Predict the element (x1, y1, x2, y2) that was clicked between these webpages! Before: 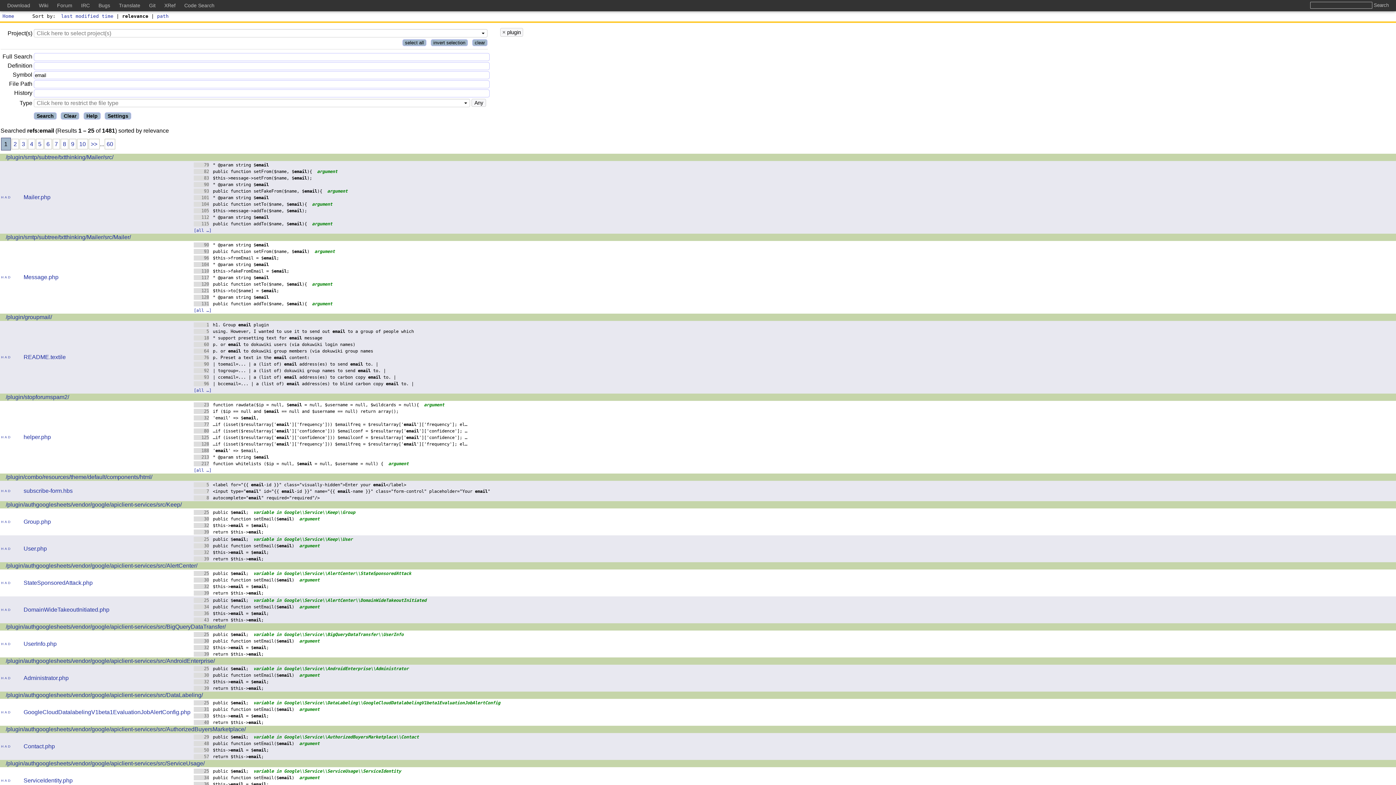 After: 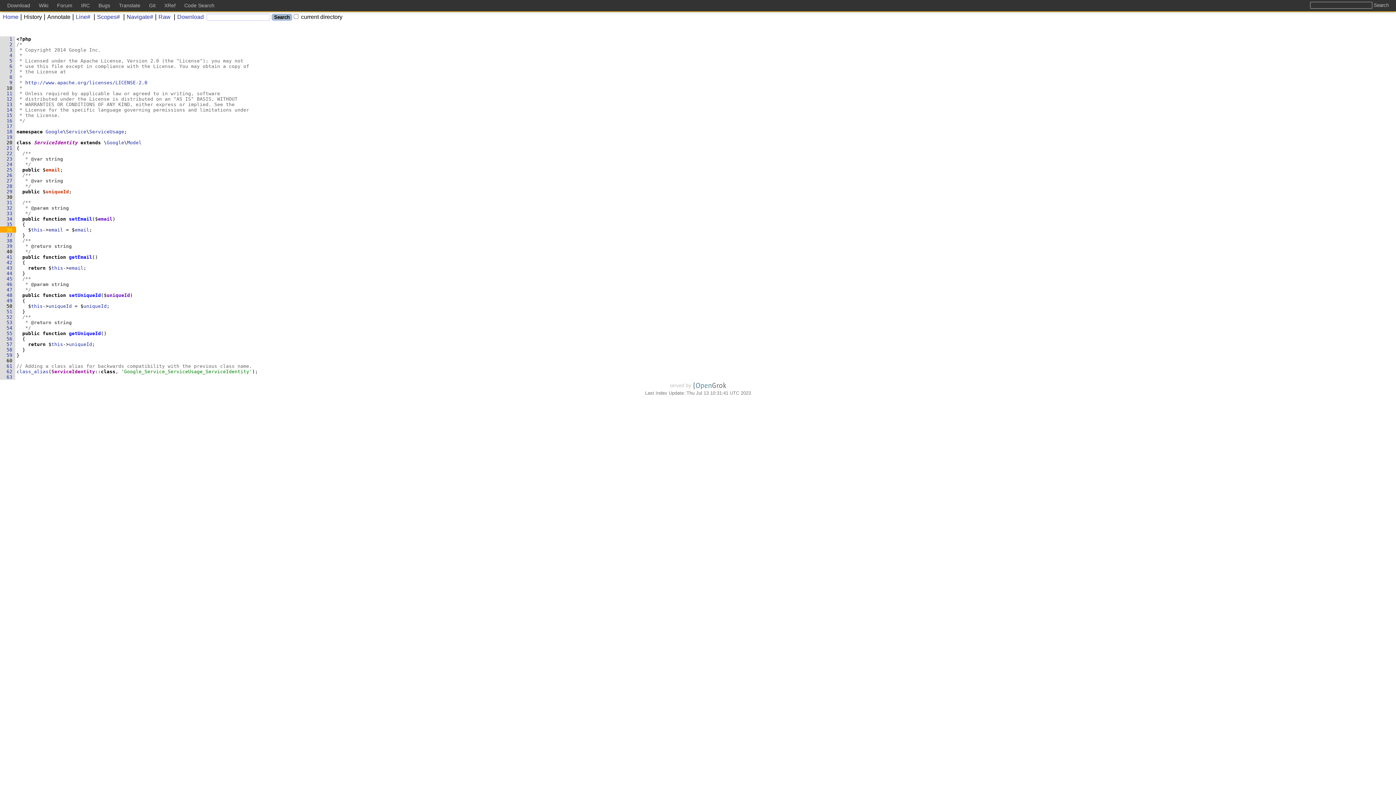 Action: bbox: (193, 782, 268, 787) label: 36 $this->email = $email;